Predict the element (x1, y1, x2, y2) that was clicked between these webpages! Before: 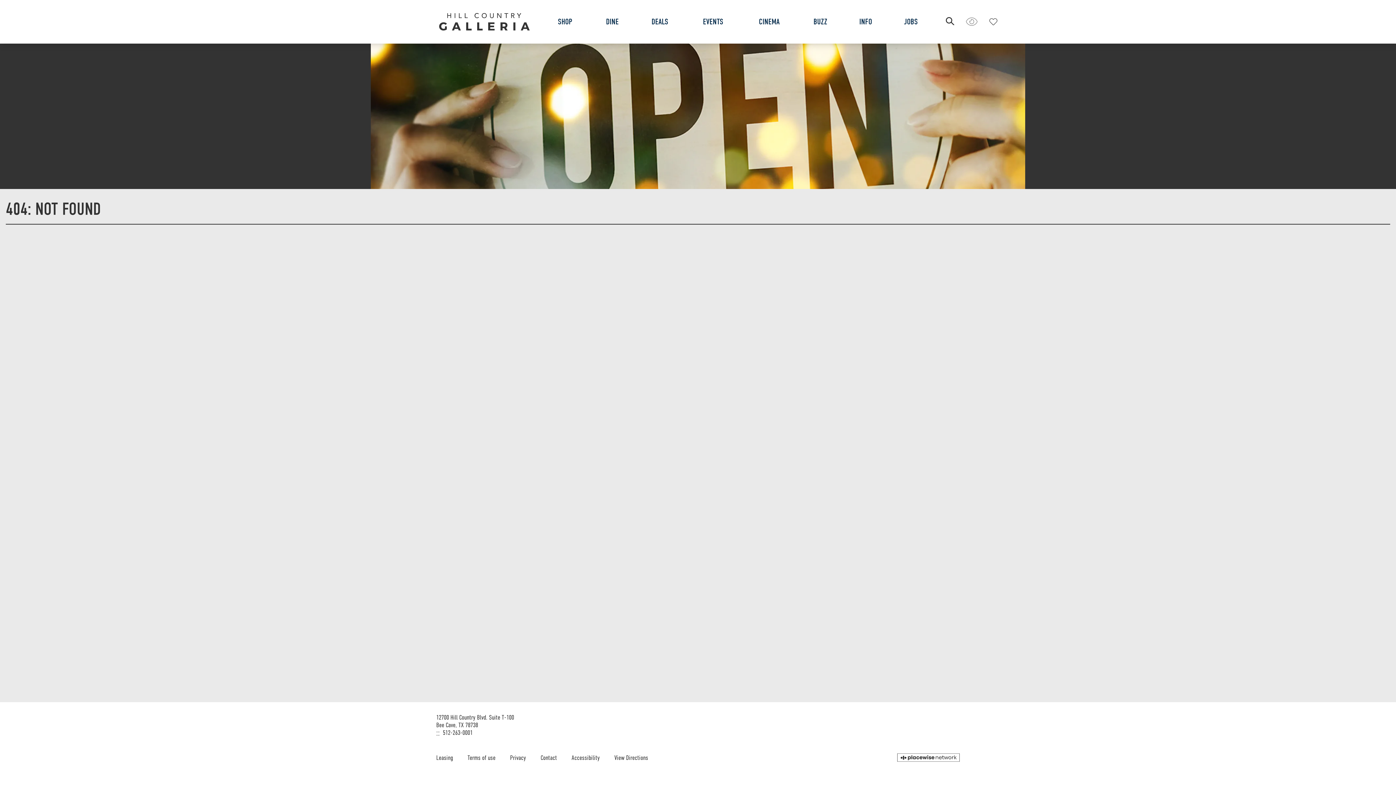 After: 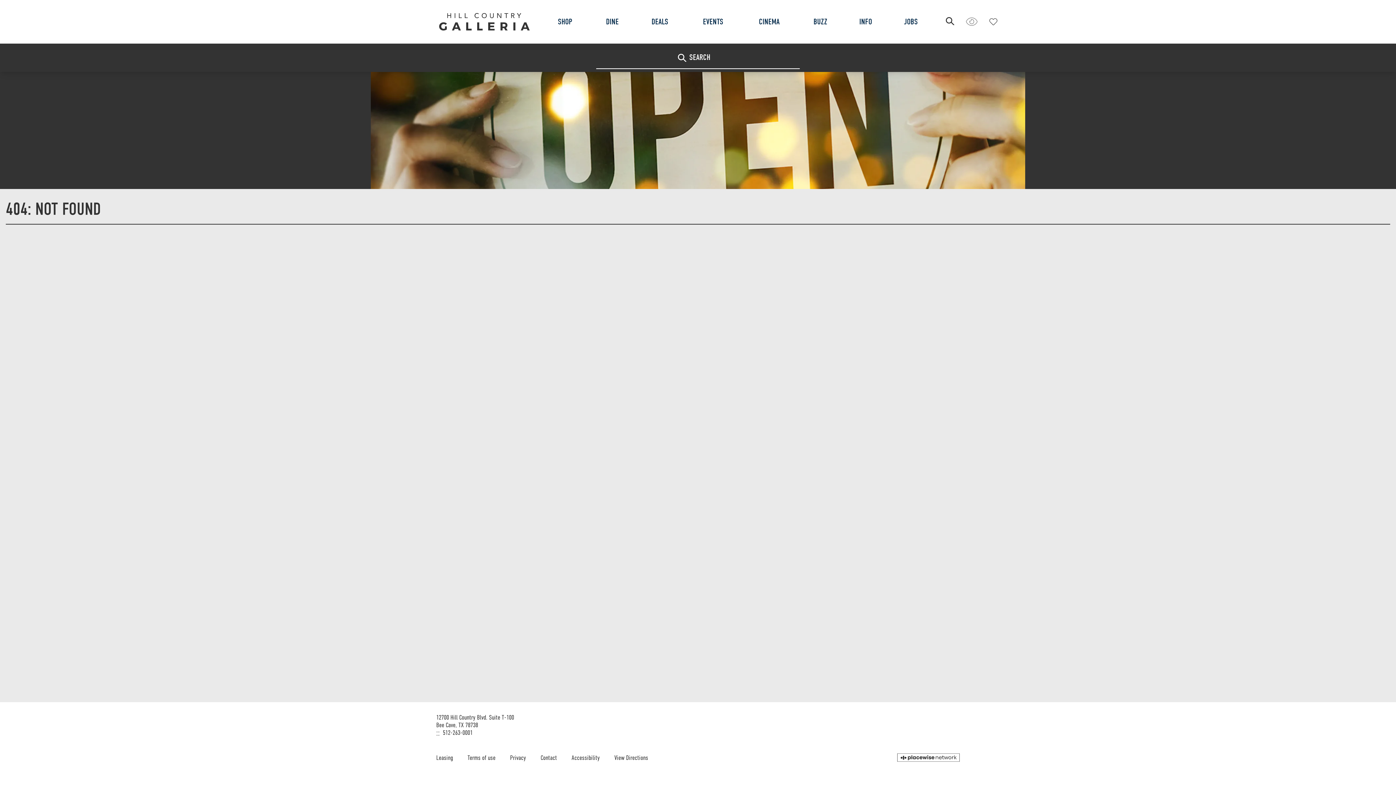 Action: bbox: (945, 16, 954, 24) label: Close search panel